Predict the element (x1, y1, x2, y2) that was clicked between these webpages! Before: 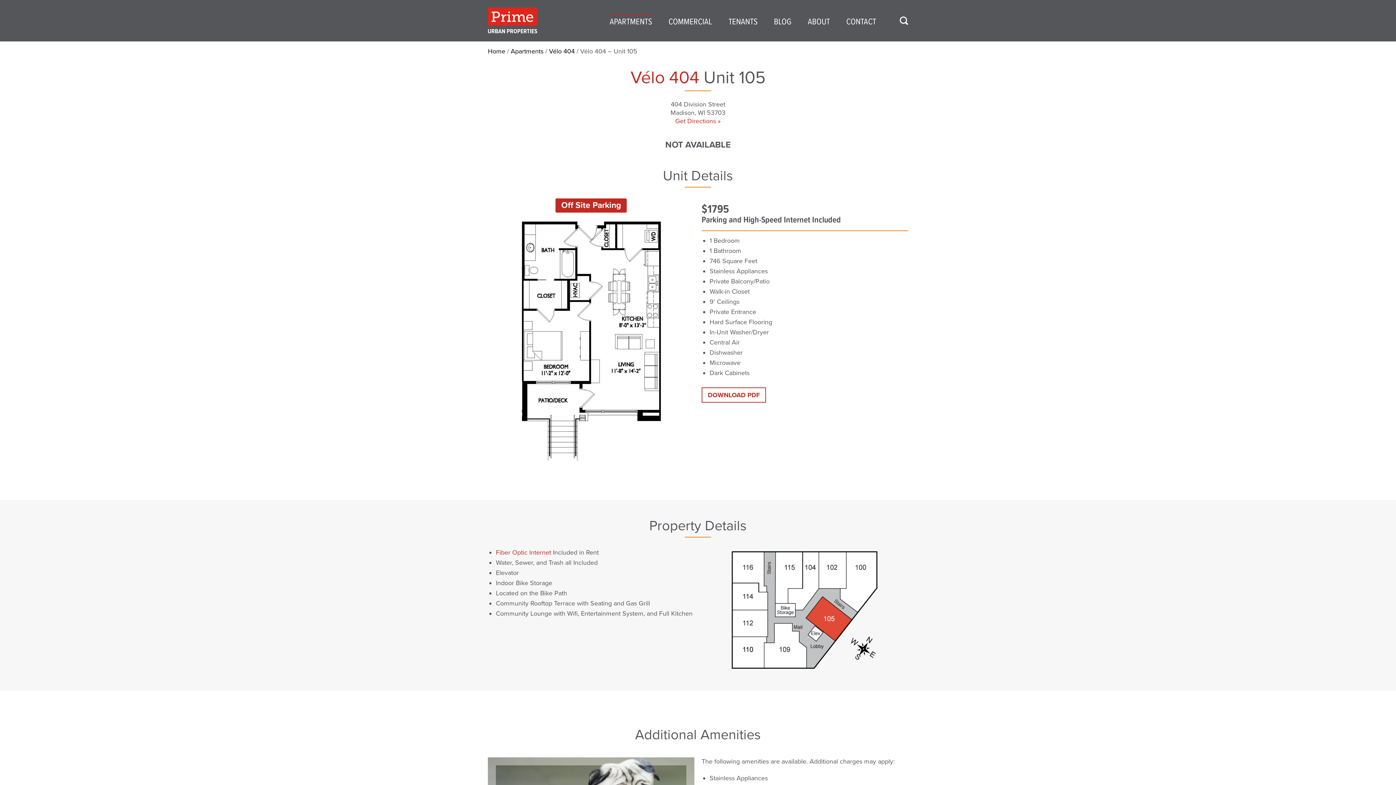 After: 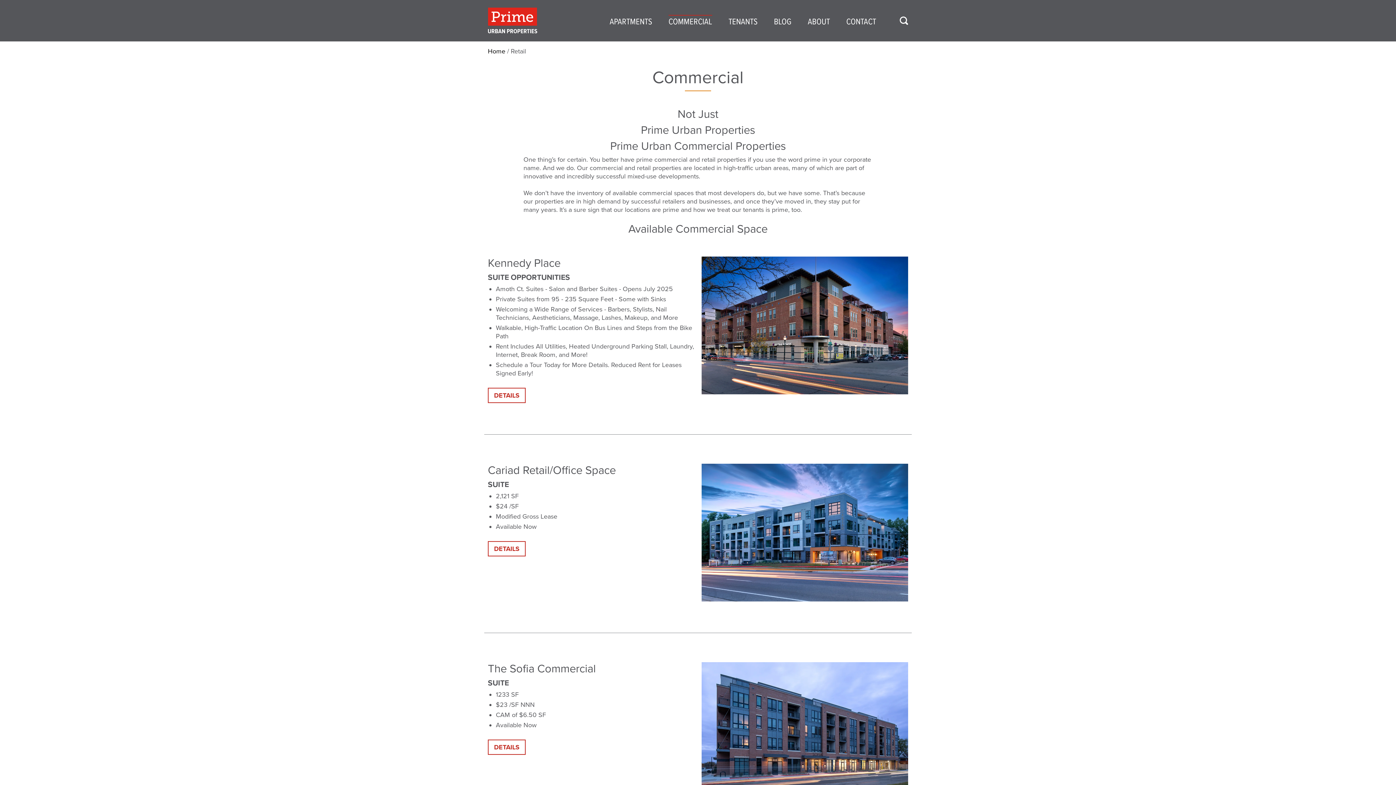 Action: bbox: (668, 14, 712, 27) label: COMMERCIAL